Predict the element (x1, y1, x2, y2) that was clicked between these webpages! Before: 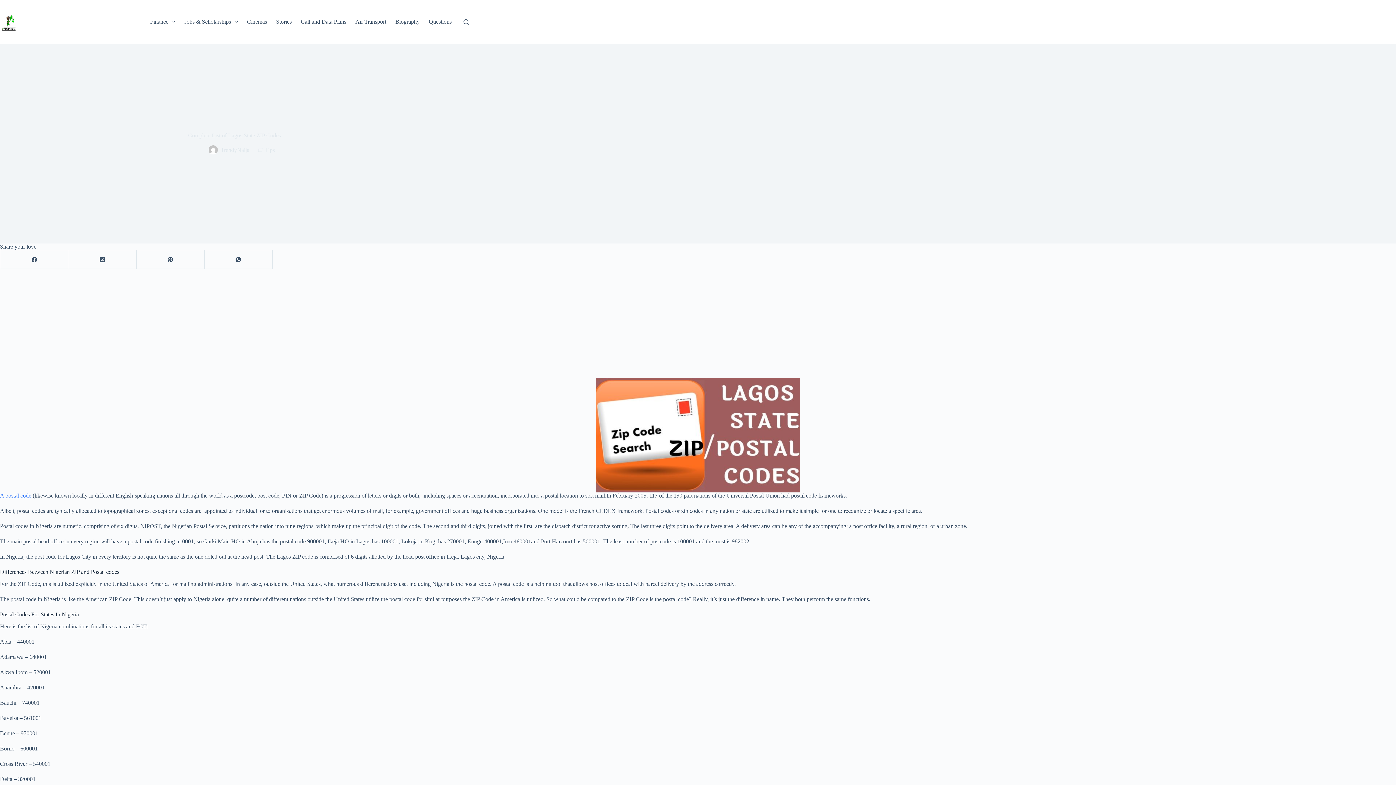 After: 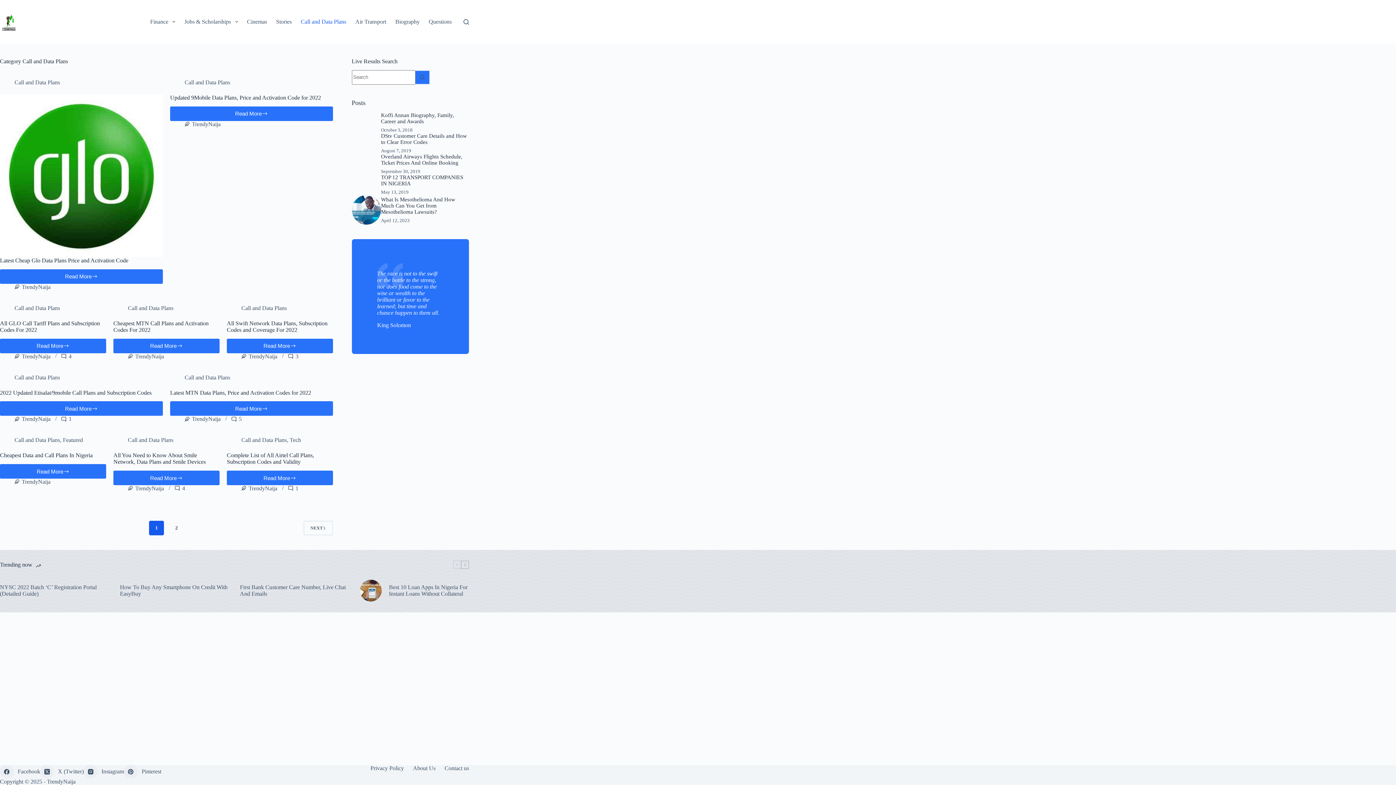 Action: label: Call and Data Plans bbox: (296, 0, 350, 43)